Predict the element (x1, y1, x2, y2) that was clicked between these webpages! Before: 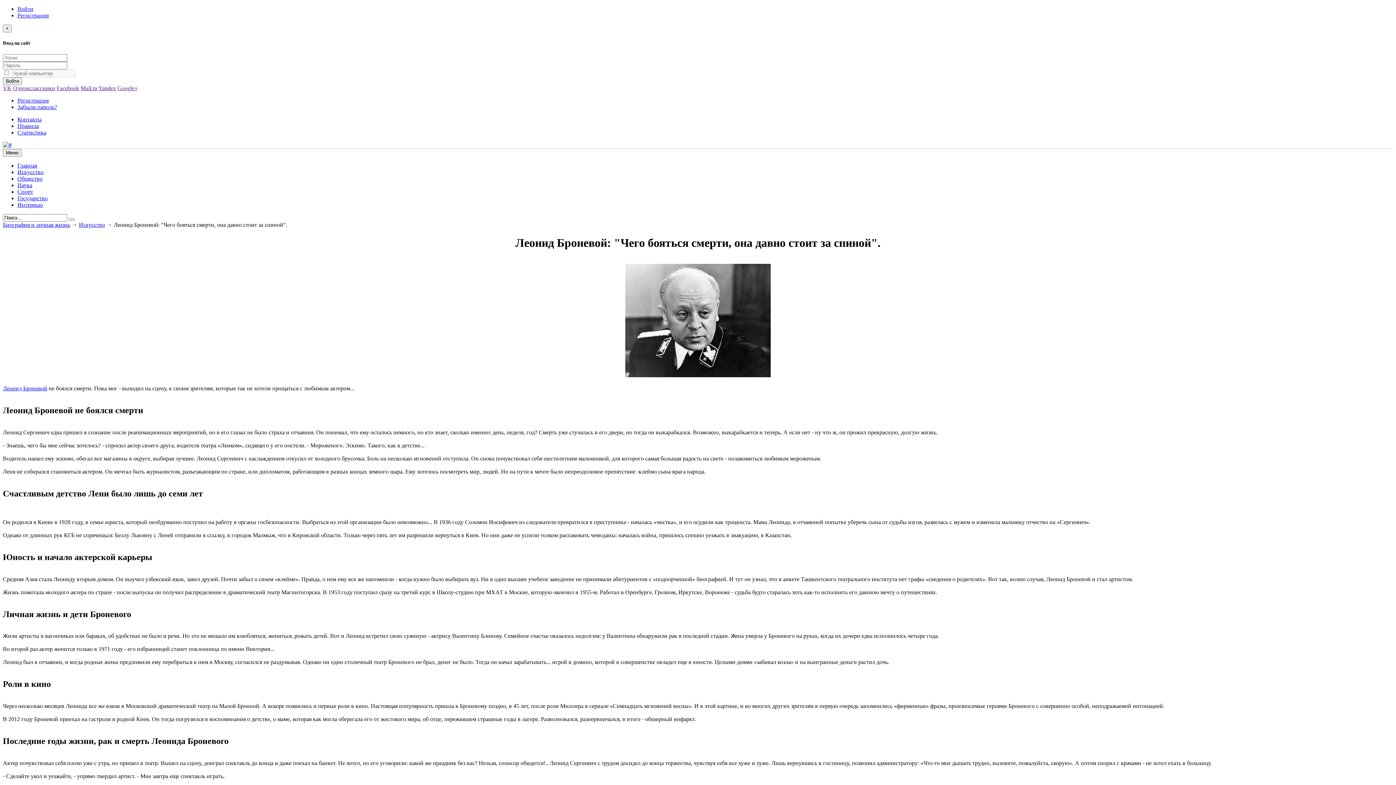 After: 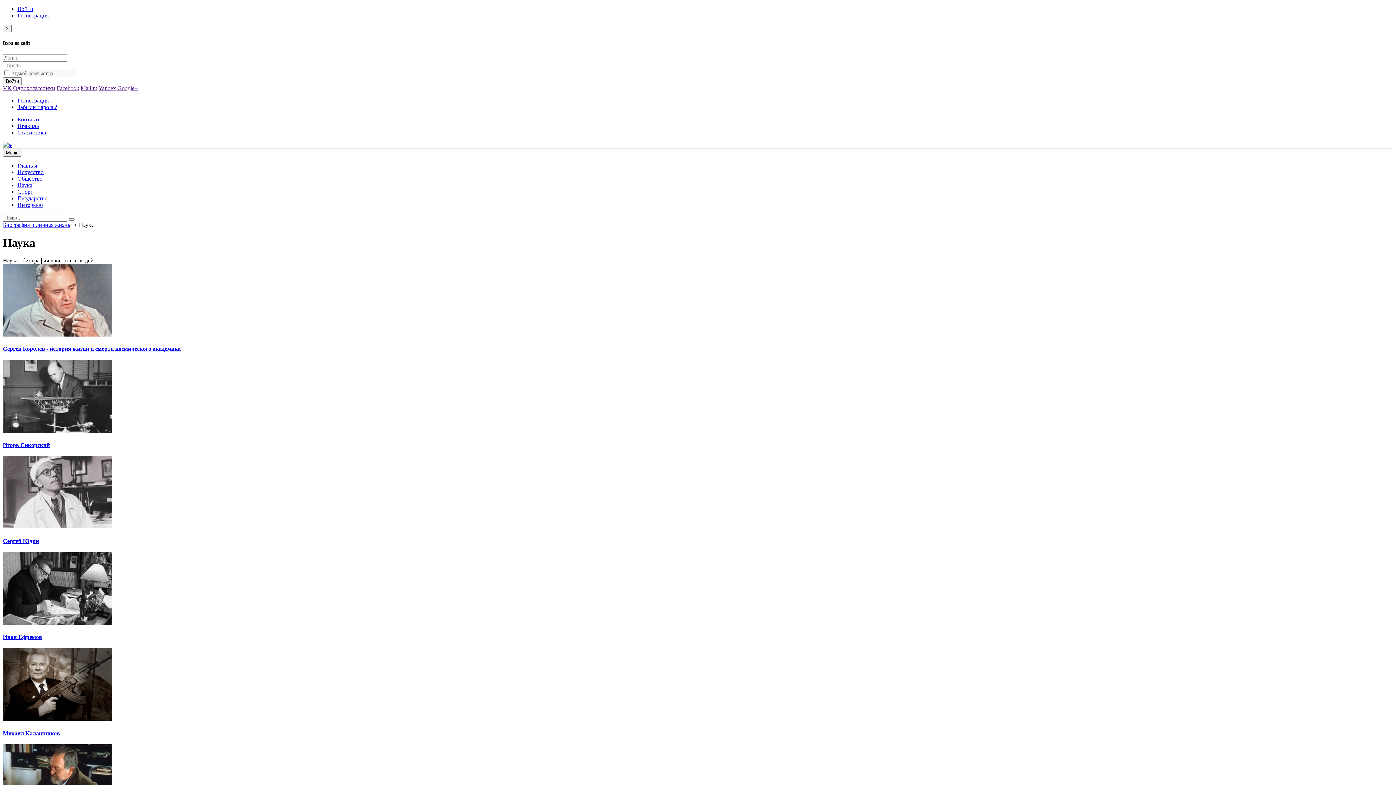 Action: bbox: (17, 182, 32, 188) label: Наука